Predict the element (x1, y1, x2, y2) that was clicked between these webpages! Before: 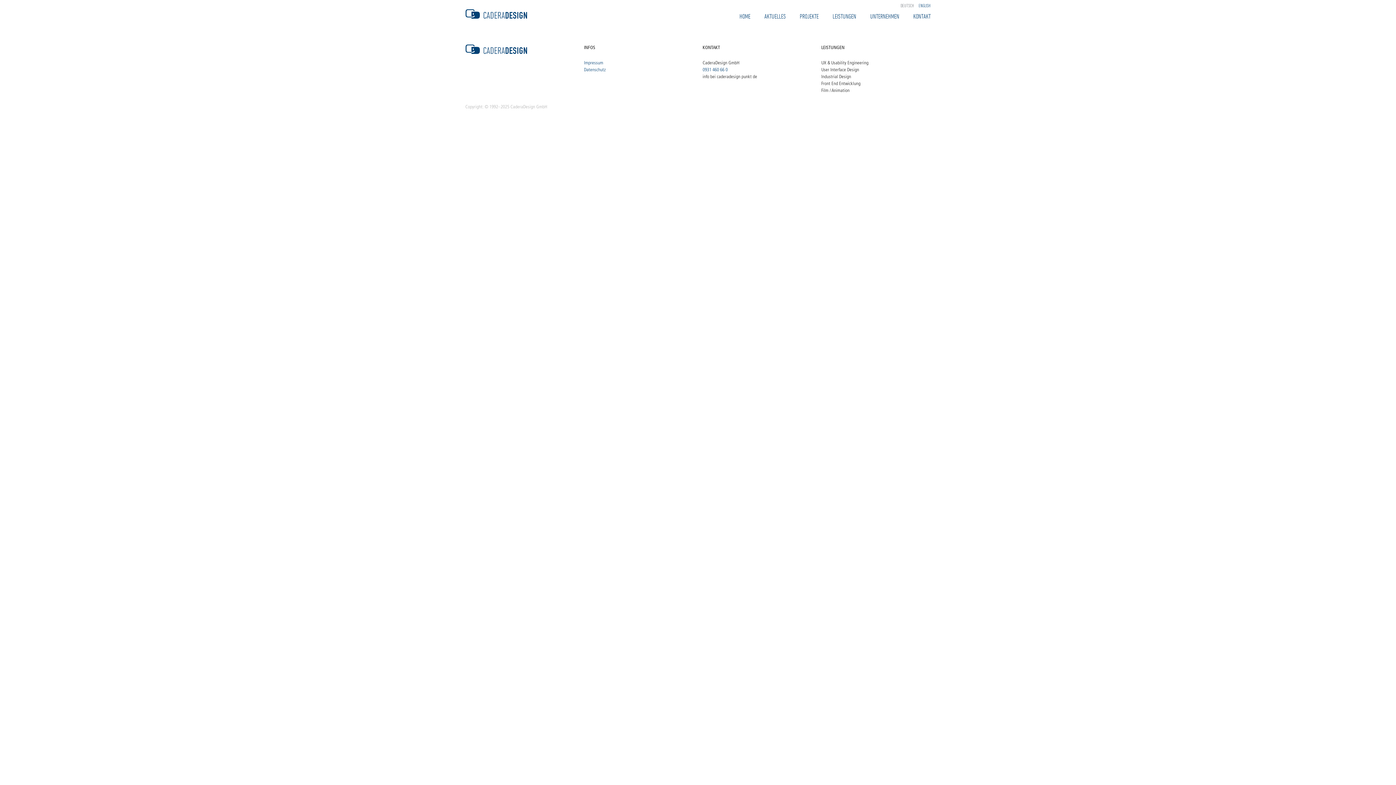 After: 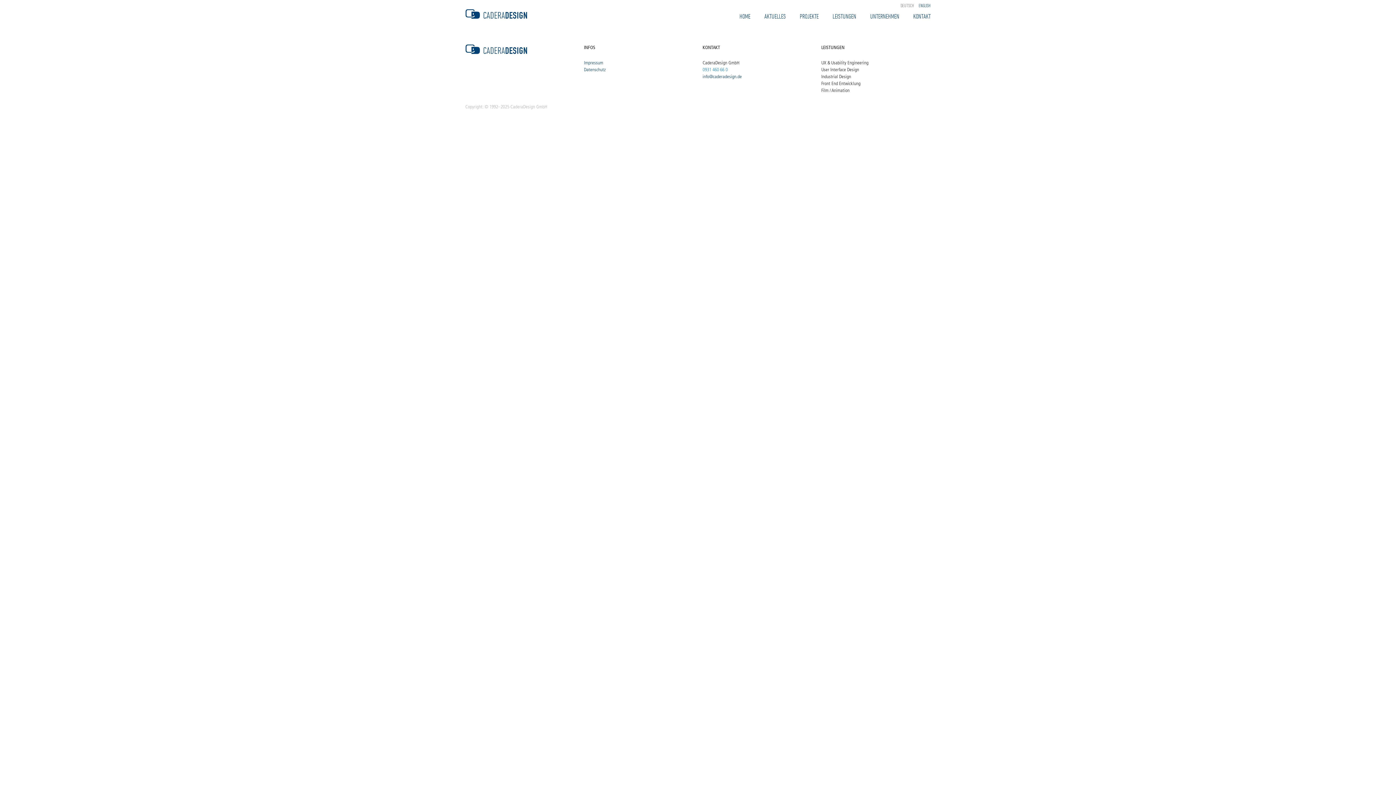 Action: label: 0931 460 66 0 bbox: (702, 66, 727, 72)